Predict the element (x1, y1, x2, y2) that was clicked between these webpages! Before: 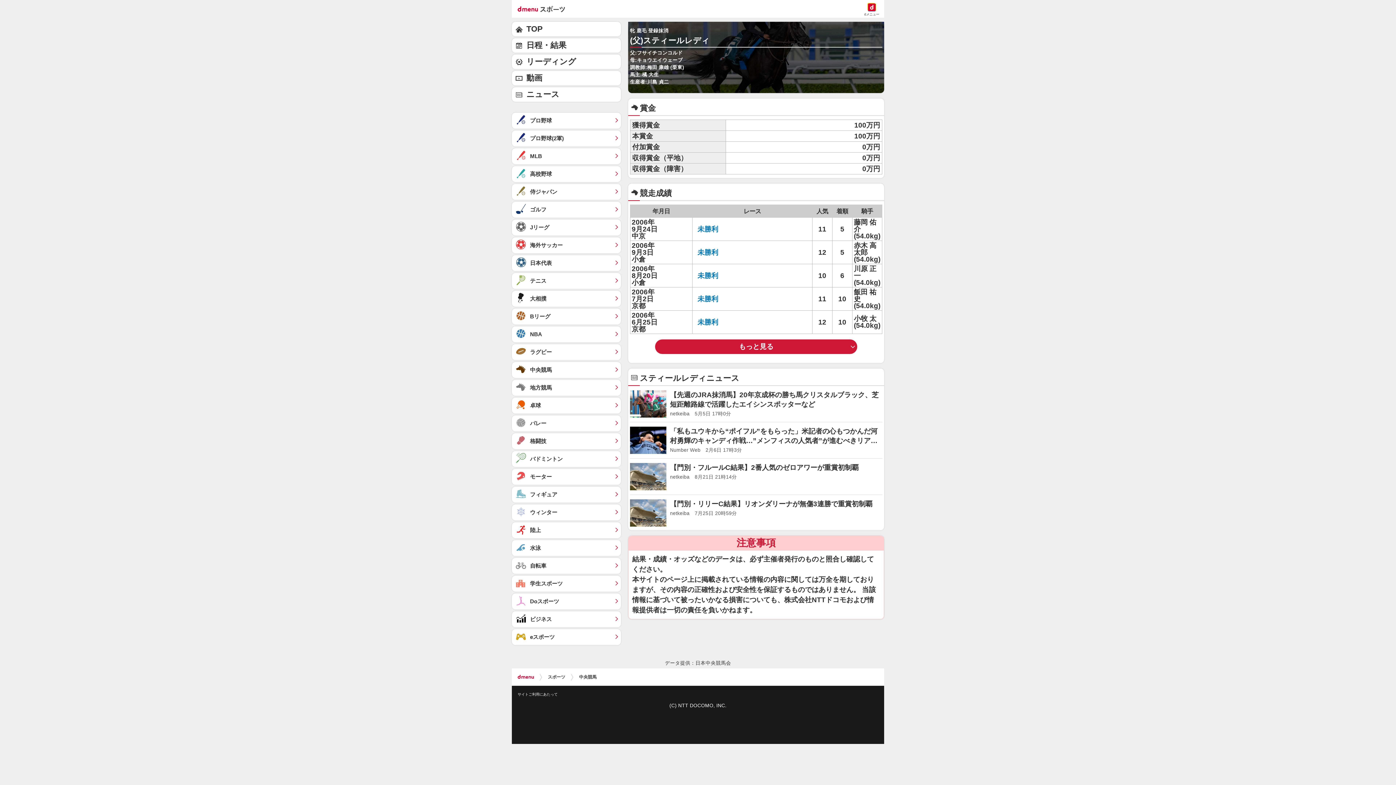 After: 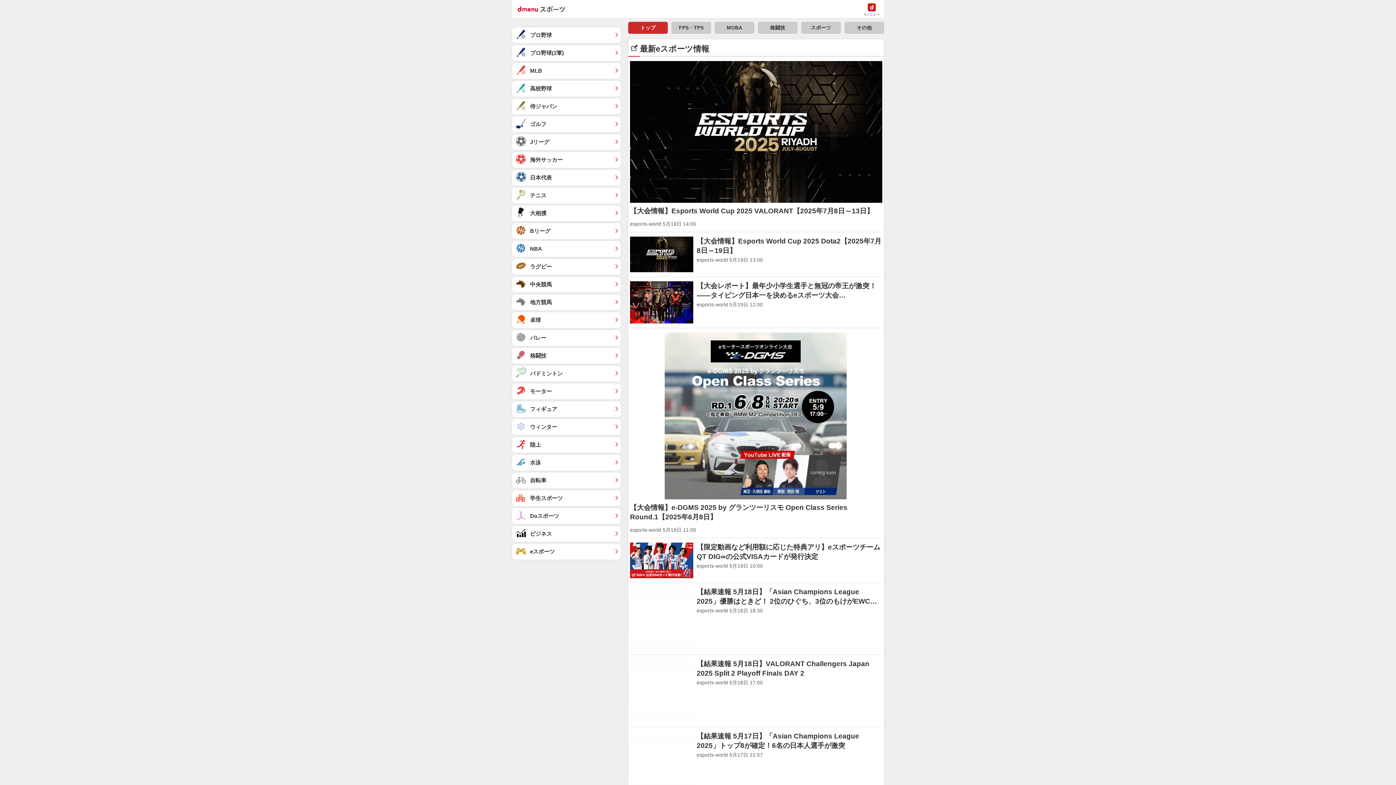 Action: bbox: (512, 629, 621, 645) label: eスポーツ	